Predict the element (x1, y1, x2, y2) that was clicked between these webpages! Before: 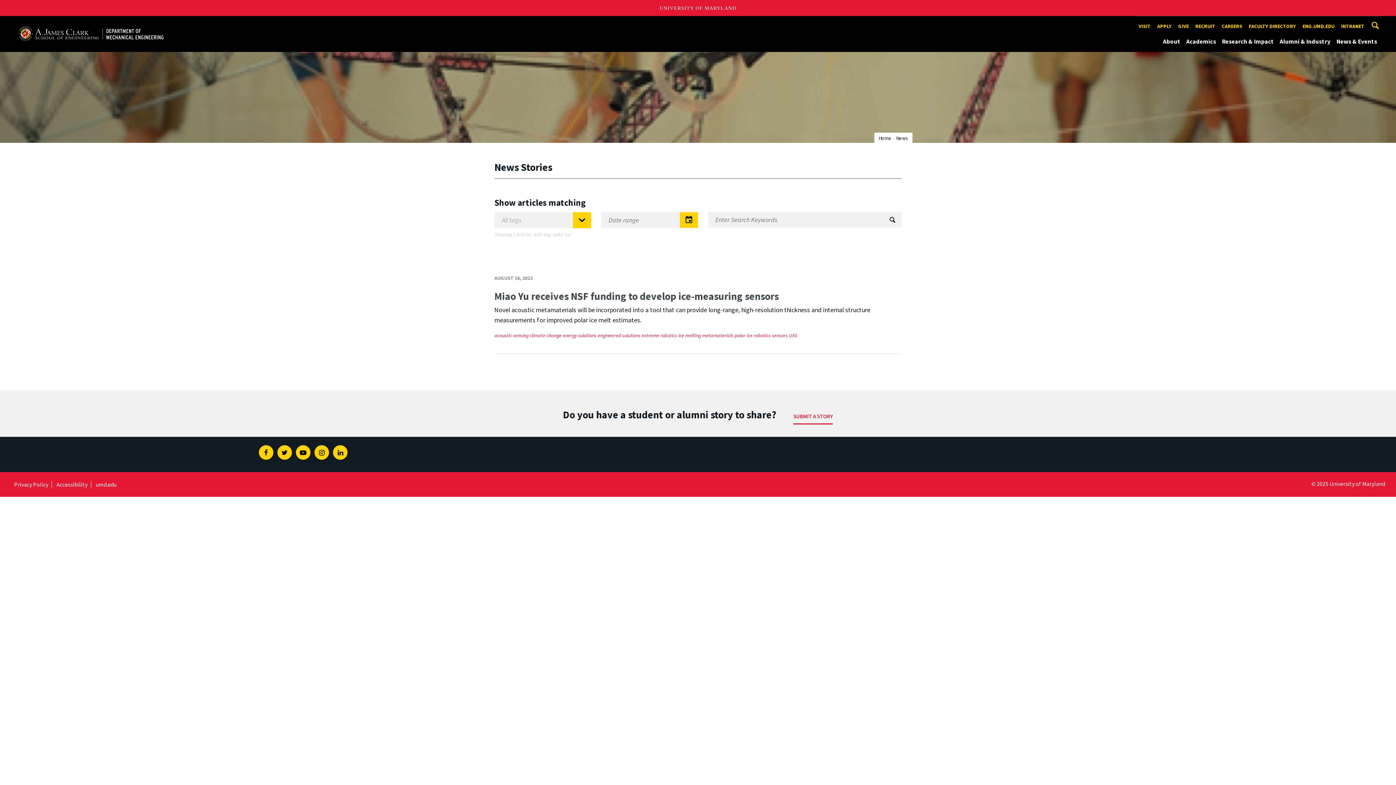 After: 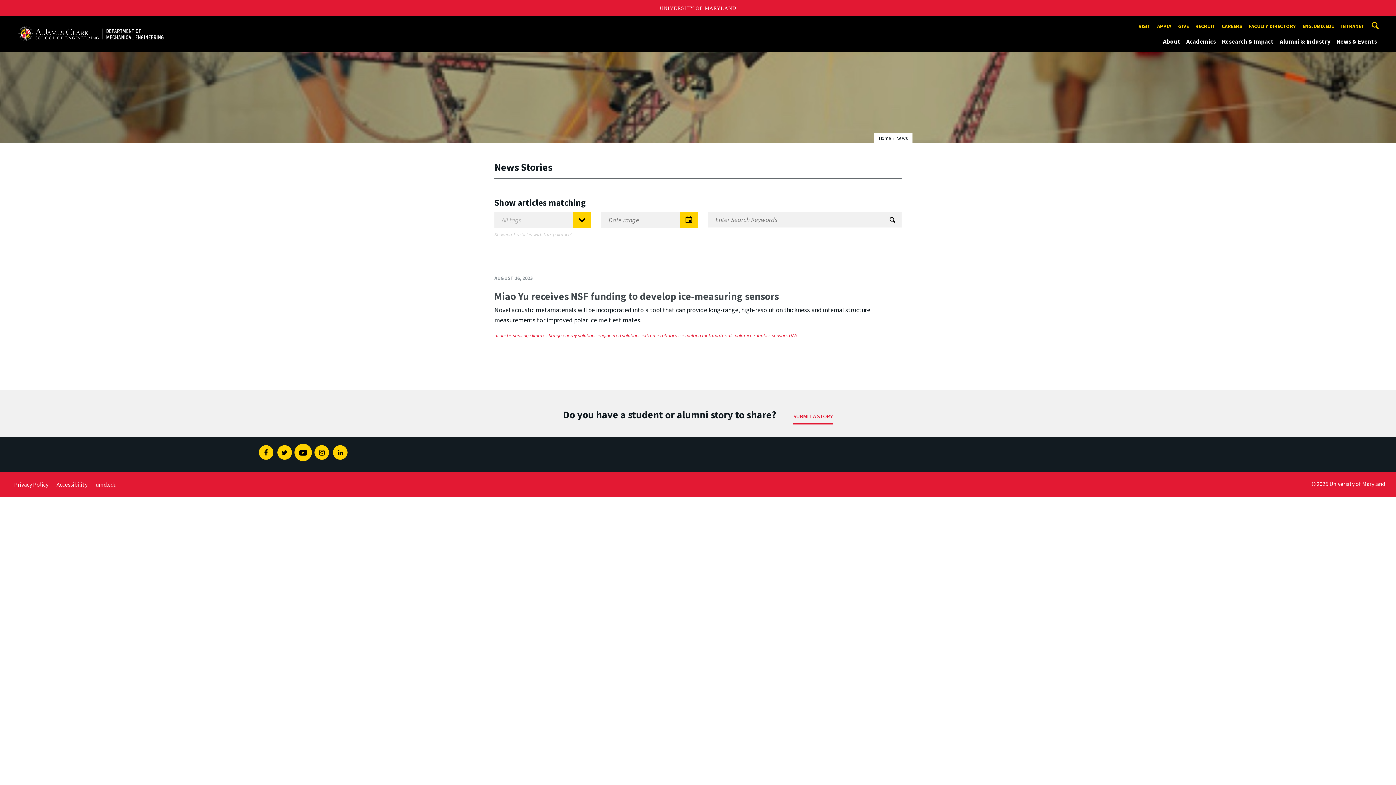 Action: bbox: (296, 445, 310, 460) label: Youtube